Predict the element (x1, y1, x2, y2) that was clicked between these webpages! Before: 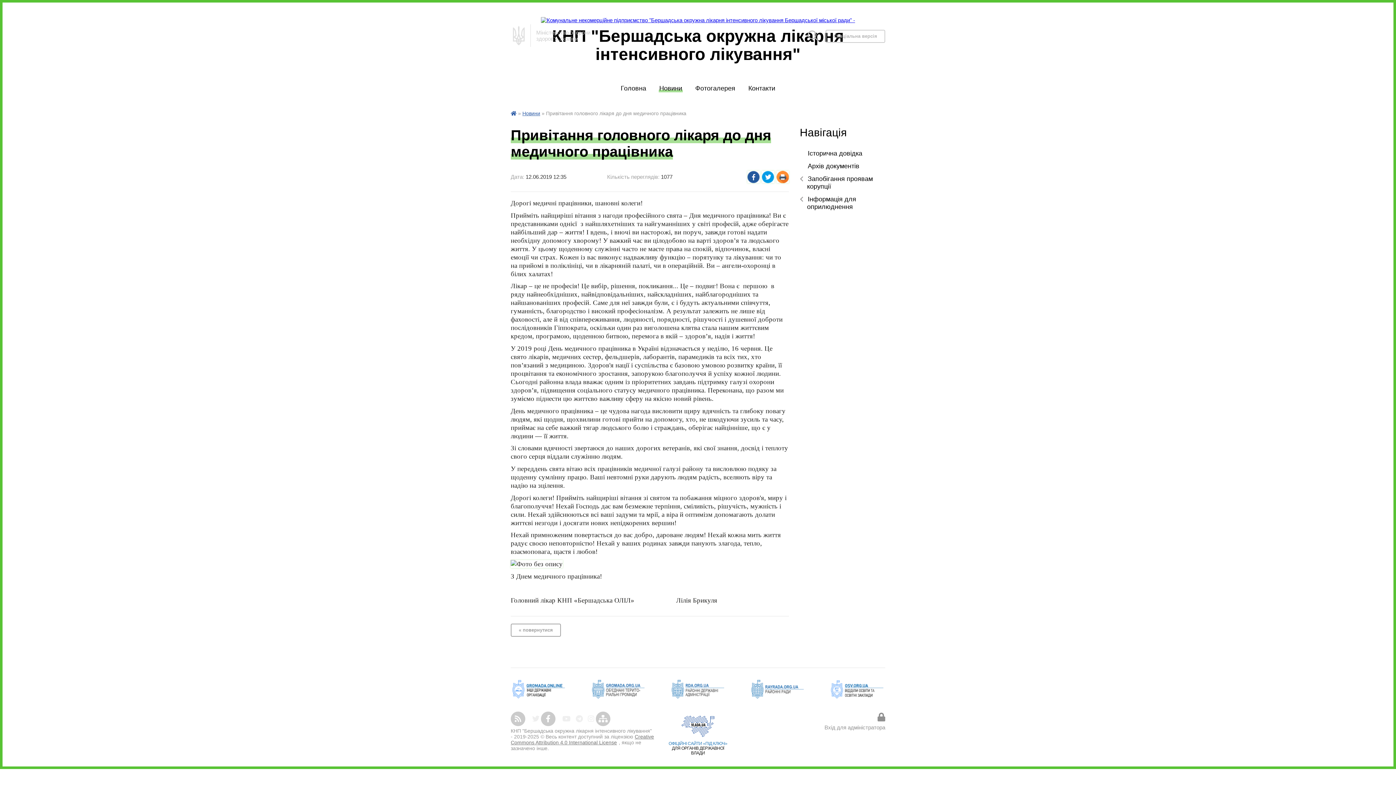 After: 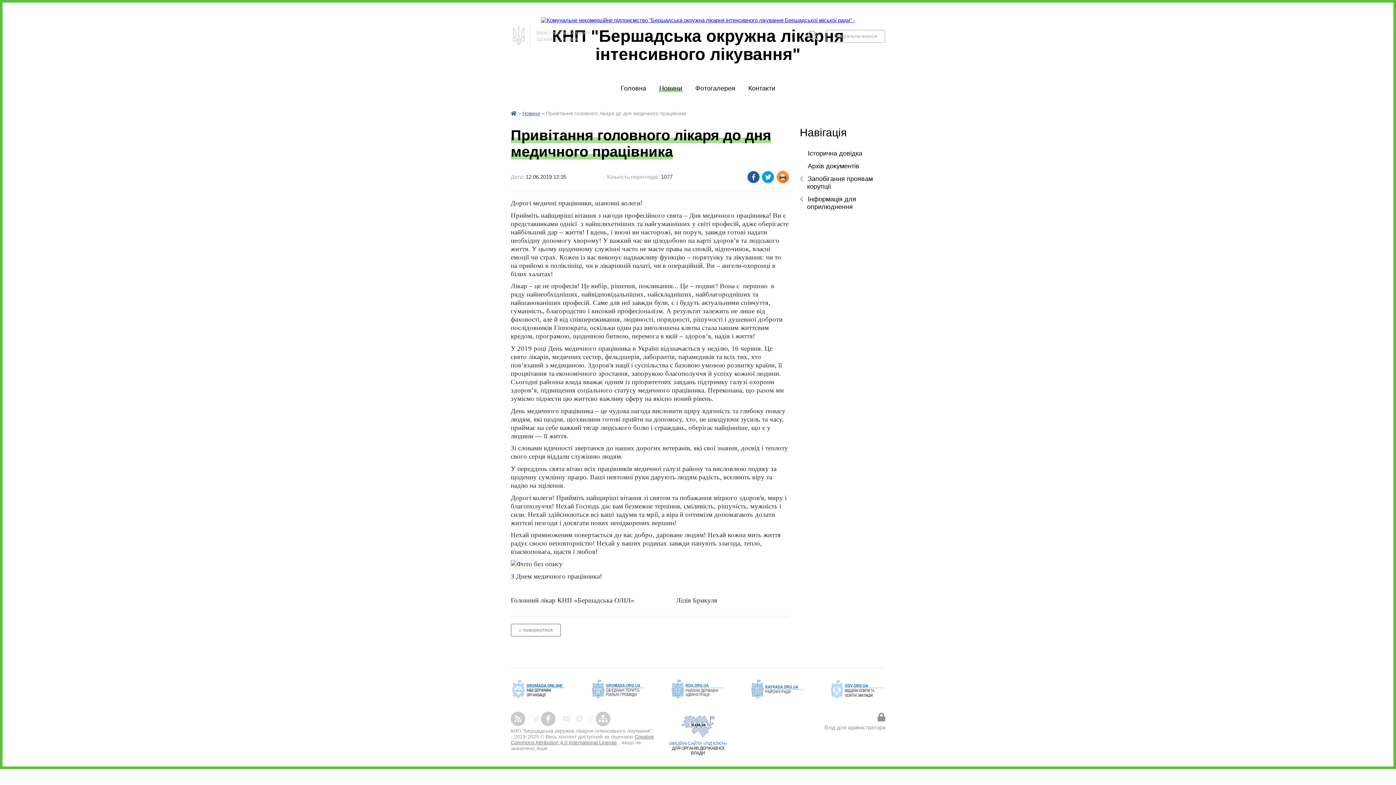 Action: bbox: (749, 679, 805, 700)